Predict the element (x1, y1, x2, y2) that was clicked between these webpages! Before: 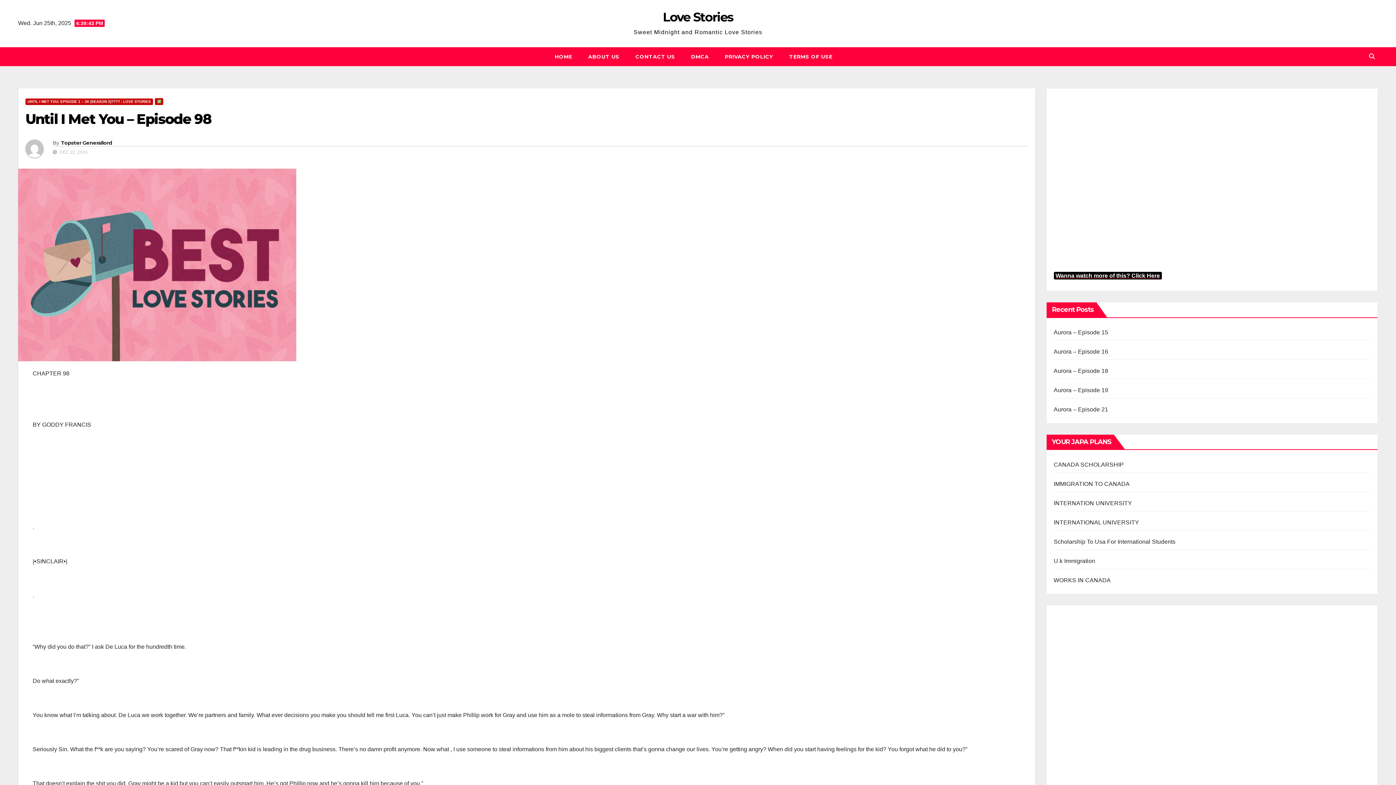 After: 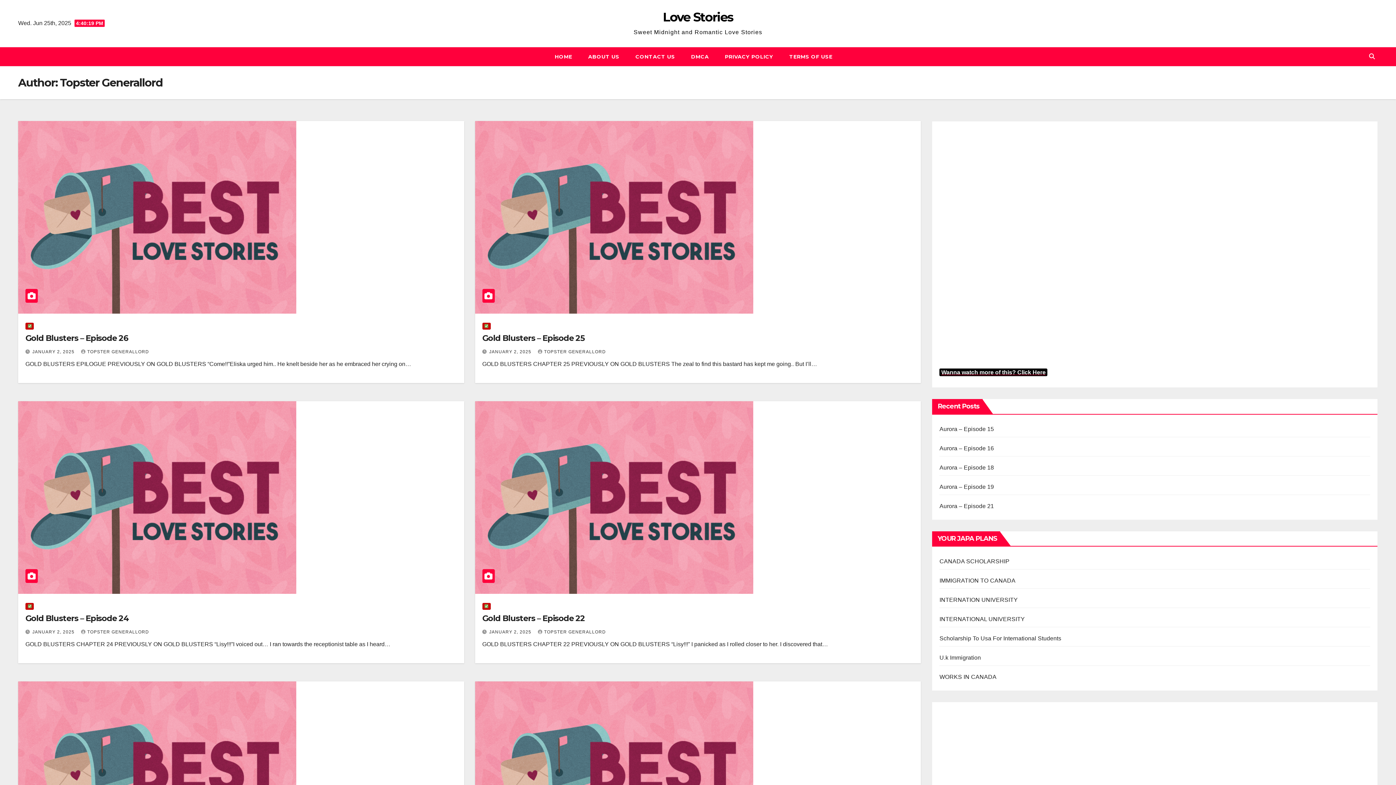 Action: bbox: (25, 139, 52, 157)